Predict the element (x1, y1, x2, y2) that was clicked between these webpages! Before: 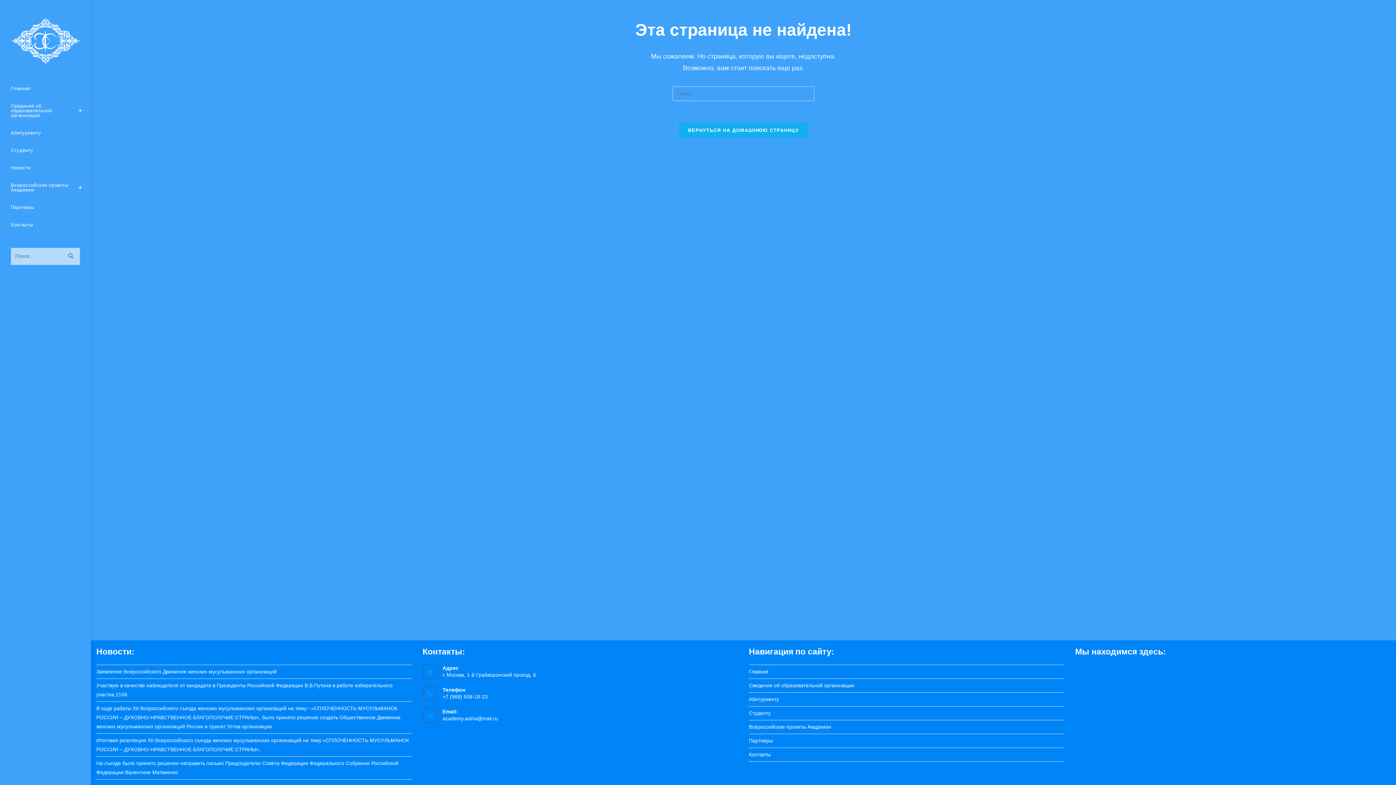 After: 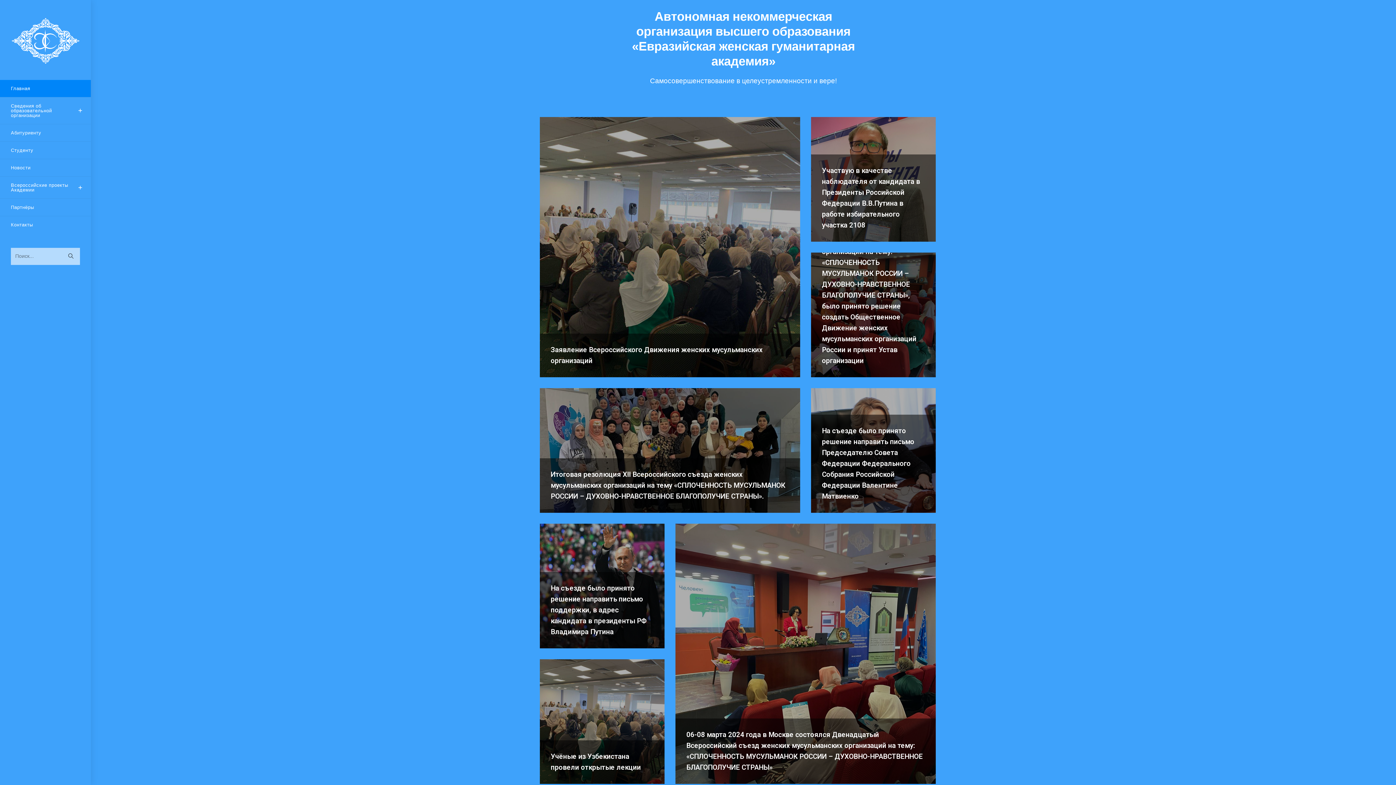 Action: bbox: (678, 122, 808, 137) label: ВЕРНУТЬСЯ НА ДОМАШНЮЮ СТРАНИЦУ